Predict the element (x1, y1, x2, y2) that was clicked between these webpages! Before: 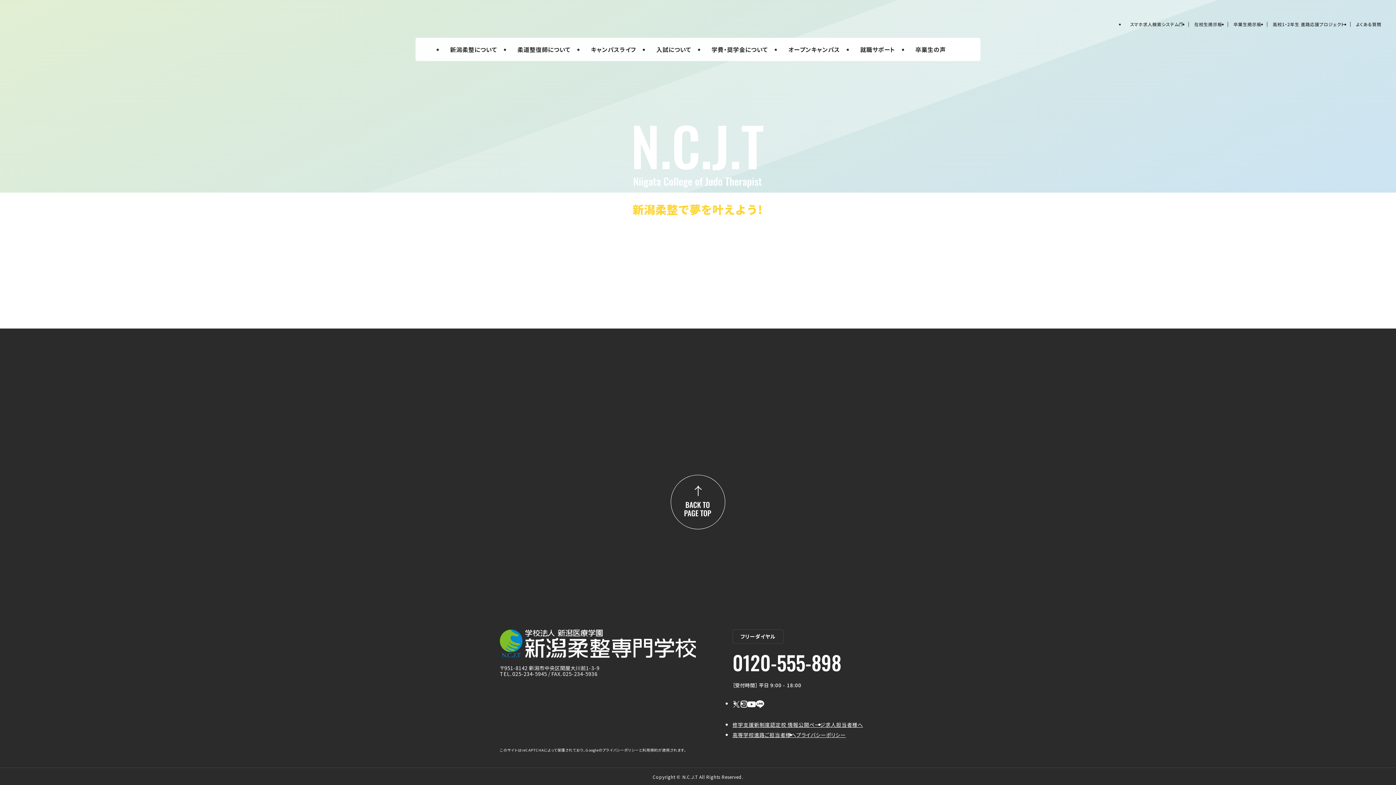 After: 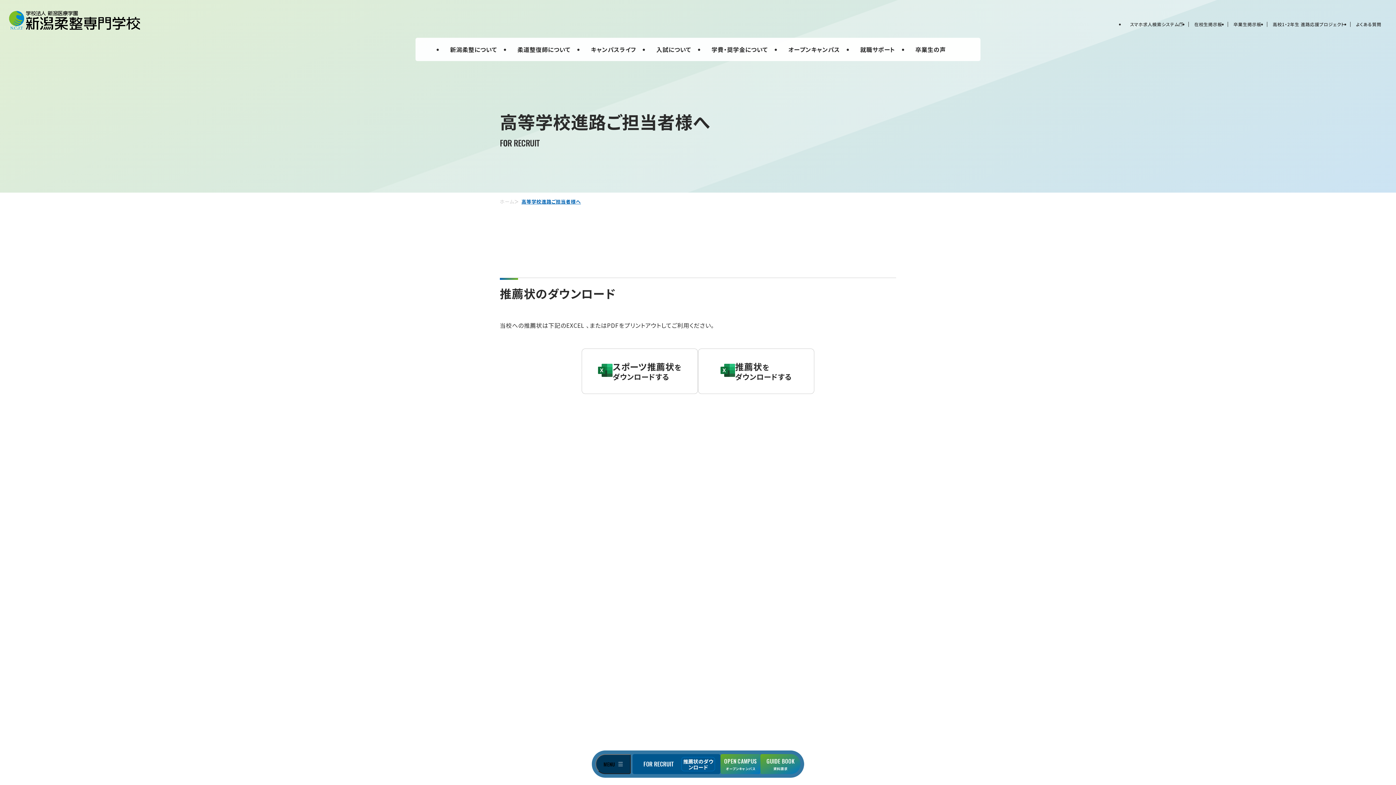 Action: label: 高等学校進路ご担当者様へ bbox: (732, 731, 796, 738)